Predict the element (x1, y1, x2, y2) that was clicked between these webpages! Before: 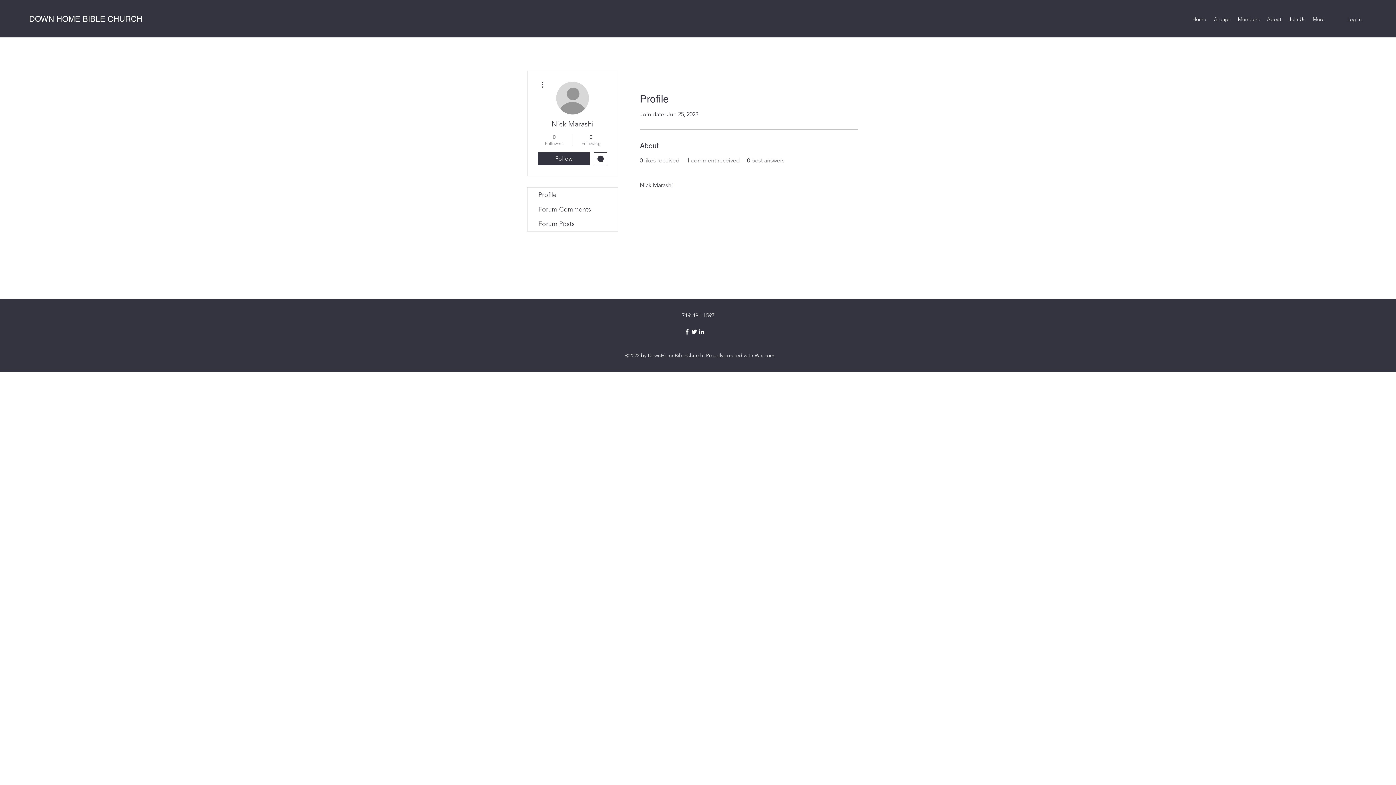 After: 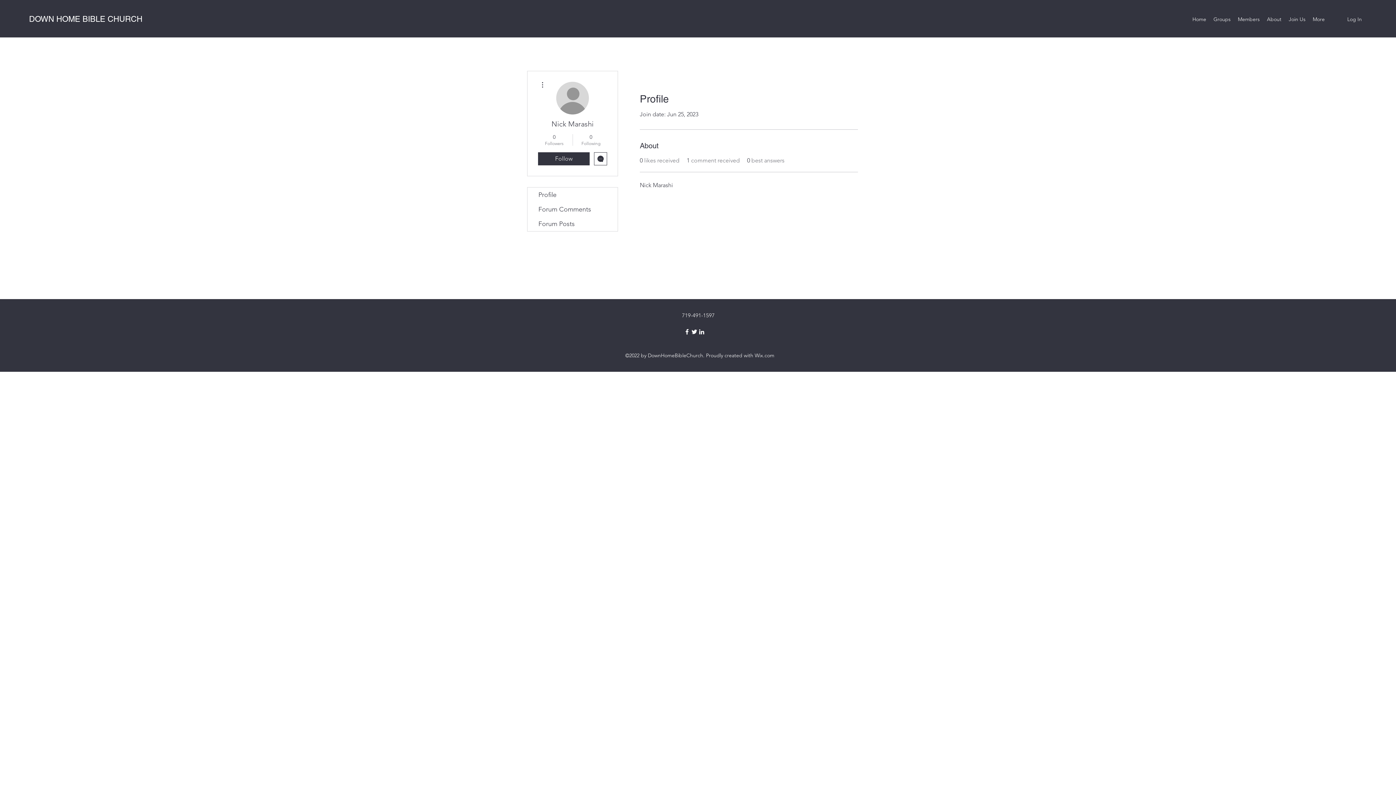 Action: bbox: (538, 80, 546, 89)